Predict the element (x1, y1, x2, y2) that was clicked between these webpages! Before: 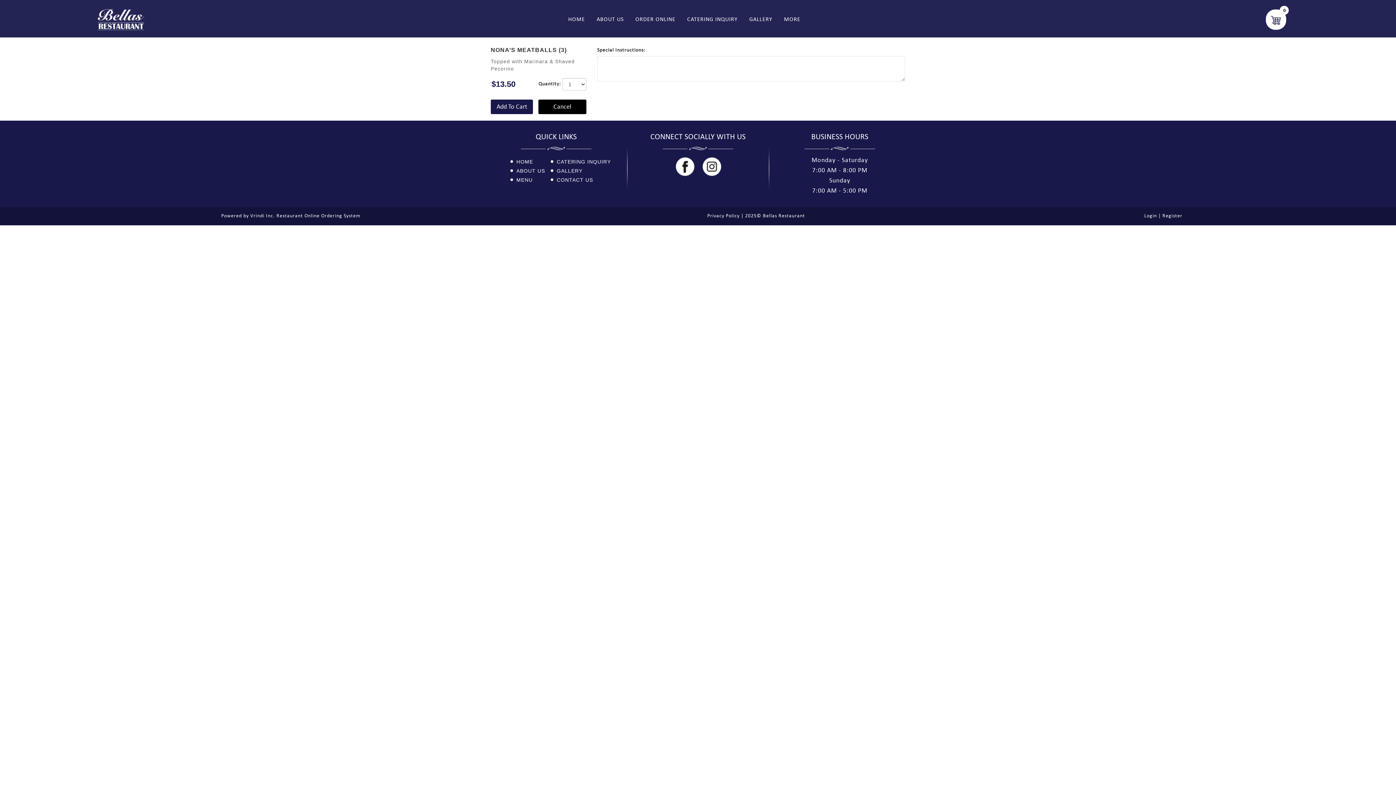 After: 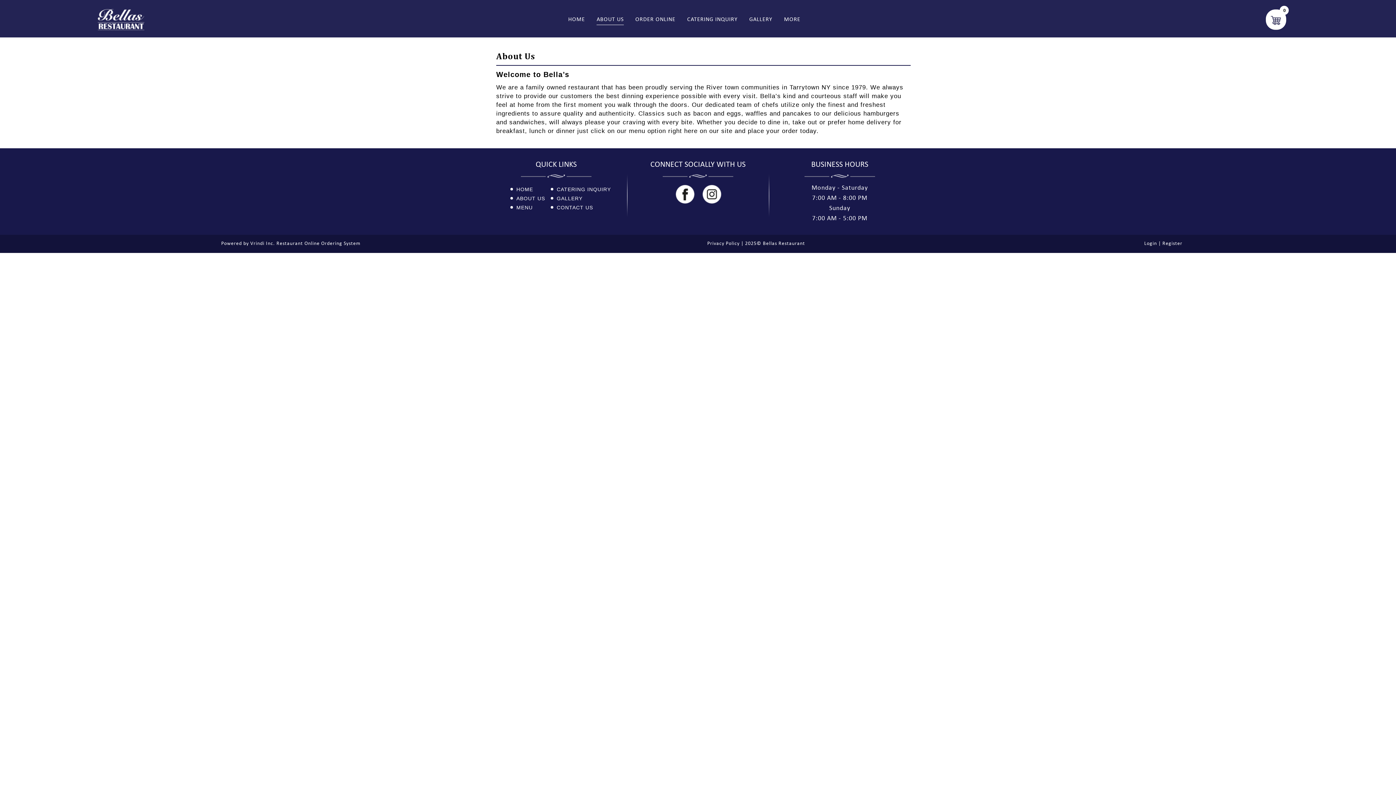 Action: label: ABOUT US bbox: (516, 168, 545, 173)